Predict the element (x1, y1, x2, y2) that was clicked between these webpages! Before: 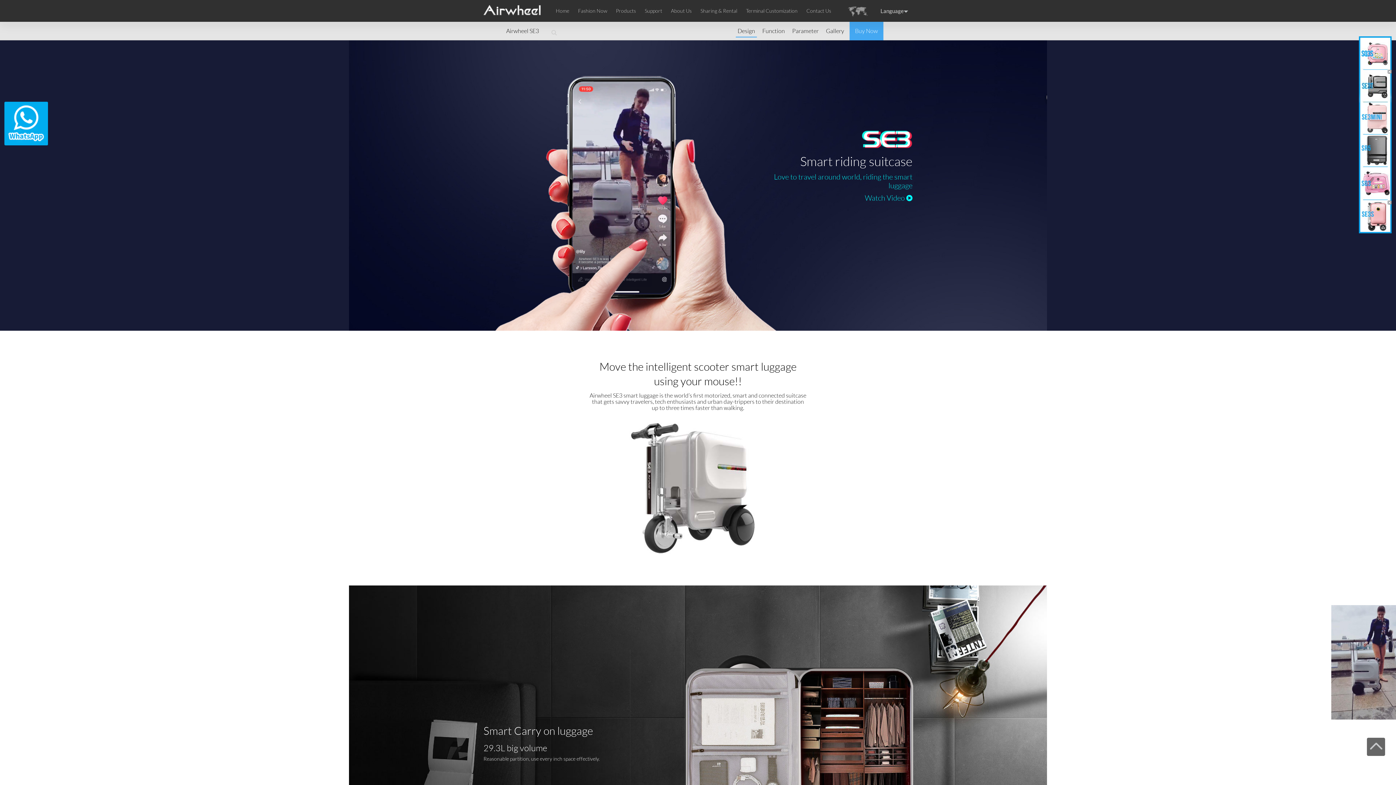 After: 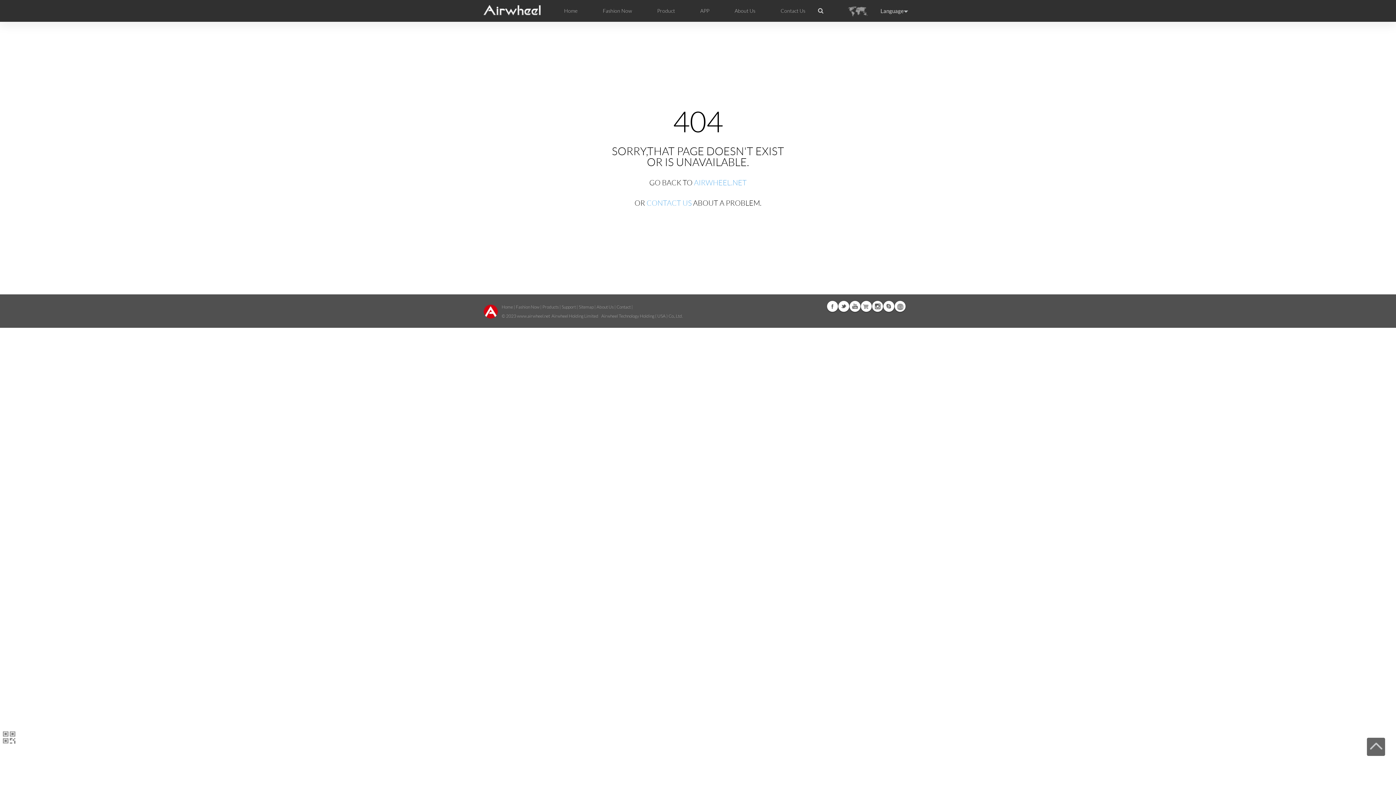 Action: bbox: (746, 8, 797, 13) label: Terminal Customization